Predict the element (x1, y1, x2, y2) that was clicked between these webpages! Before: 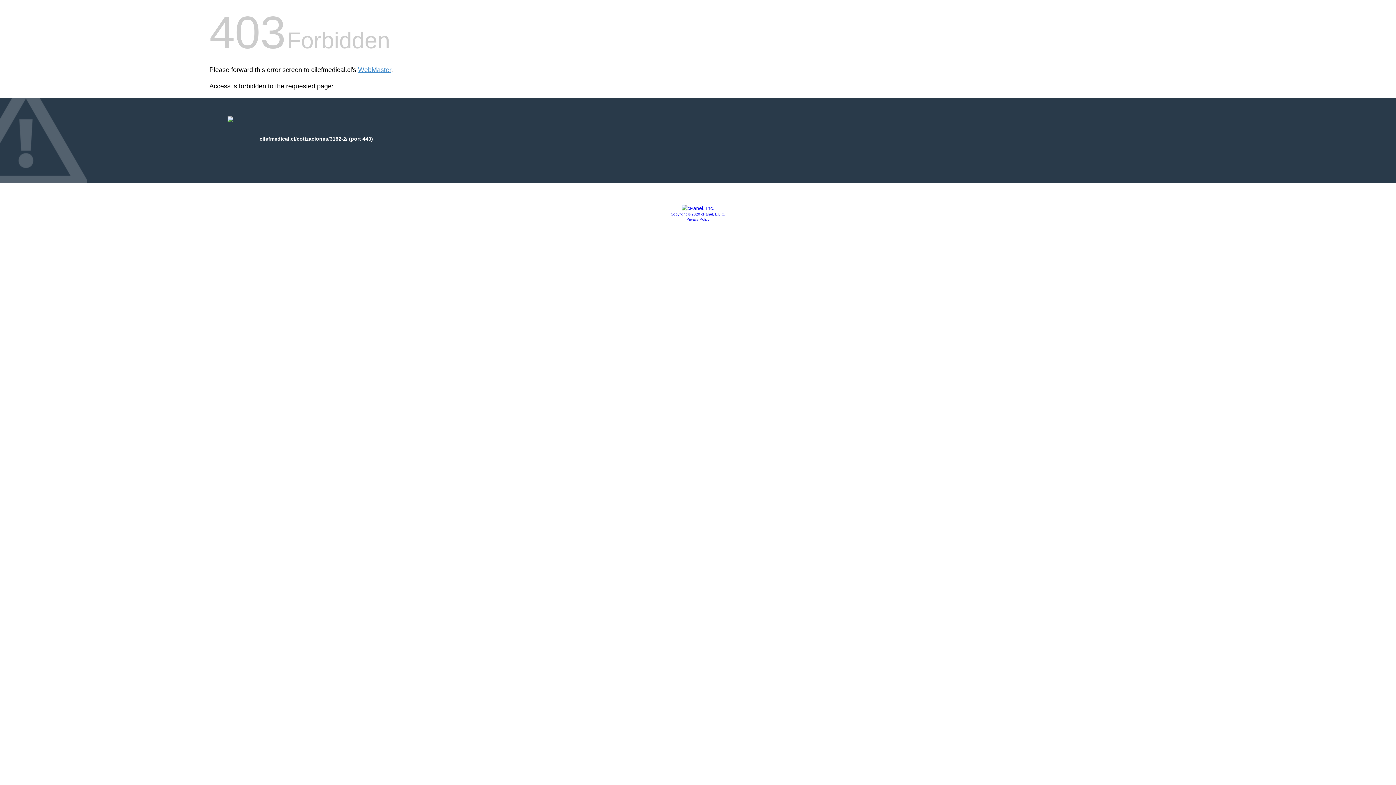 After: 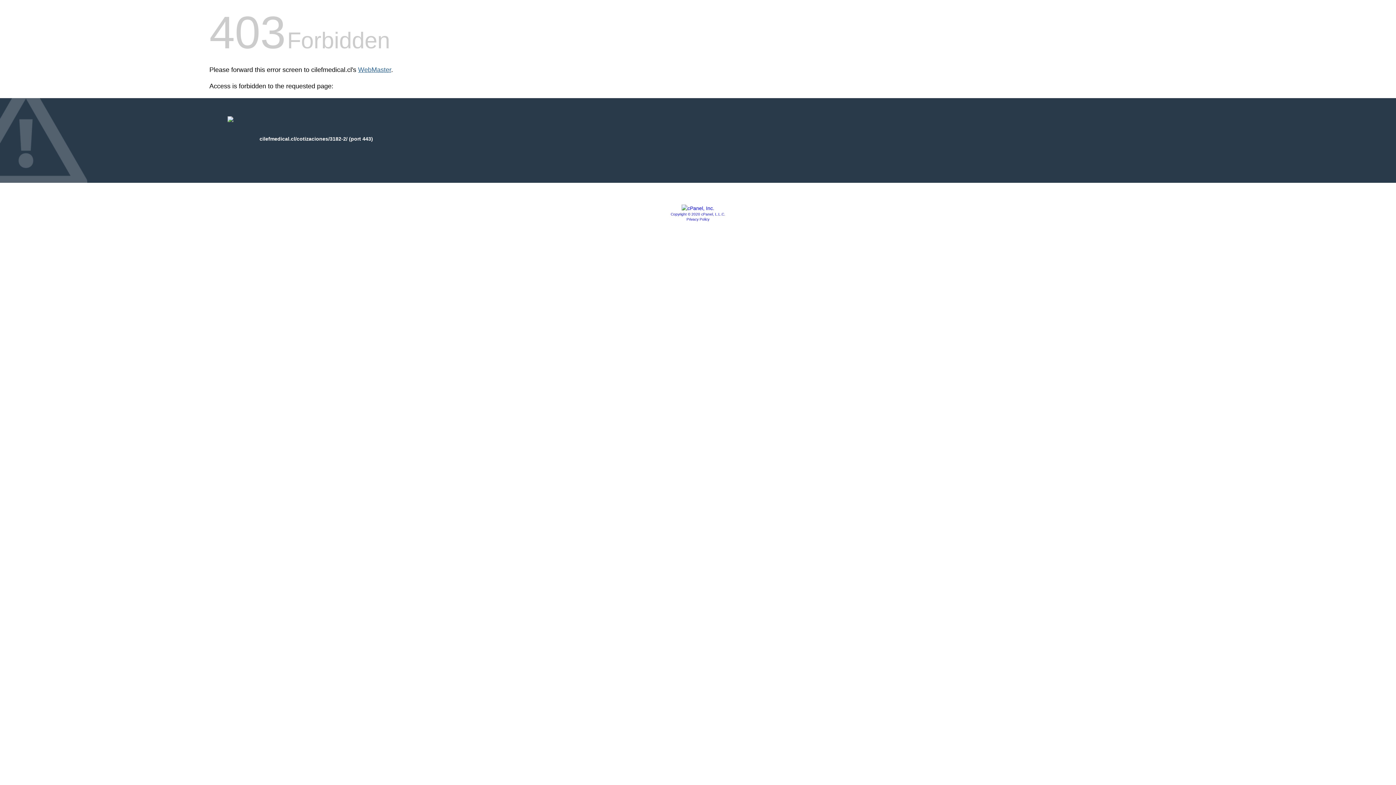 Action: label: WebMaster bbox: (358, 66, 391, 73)